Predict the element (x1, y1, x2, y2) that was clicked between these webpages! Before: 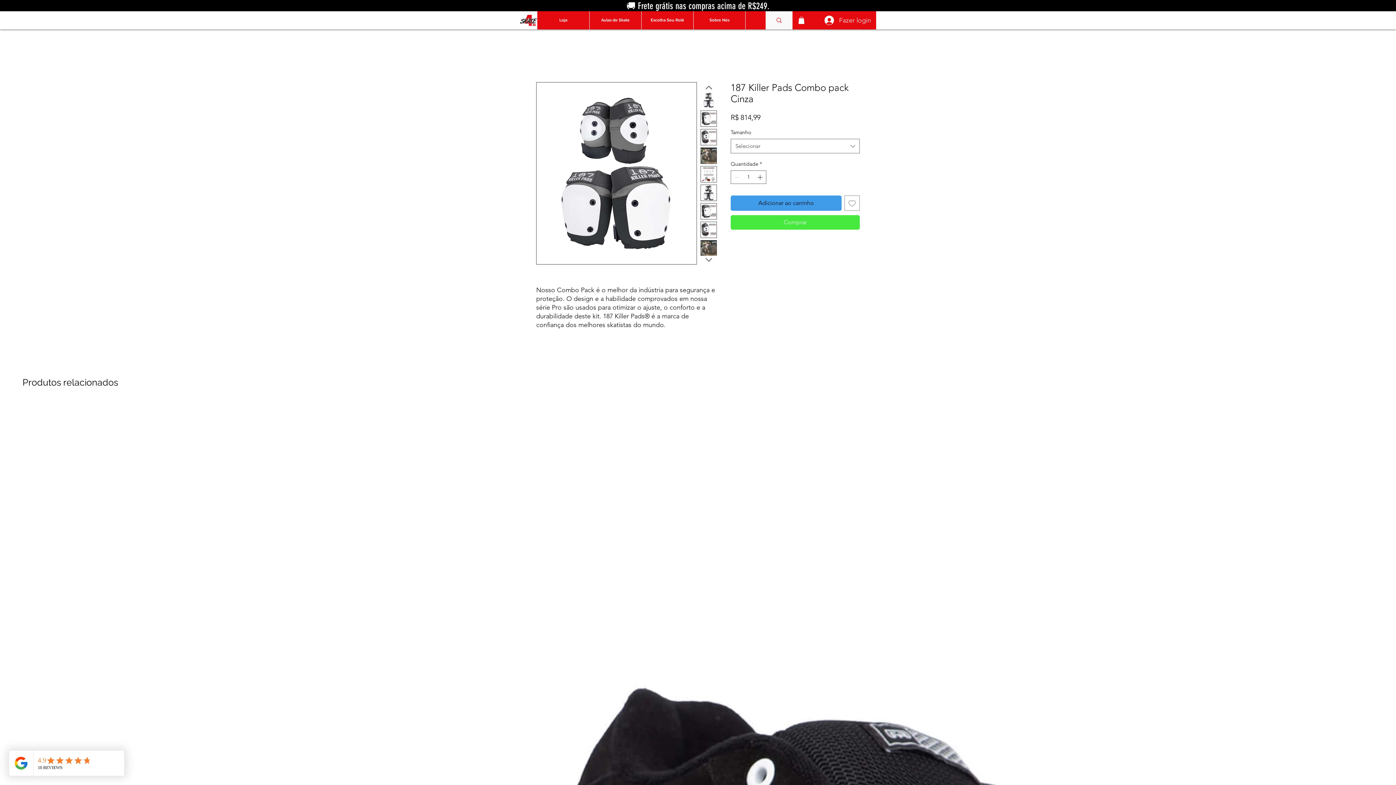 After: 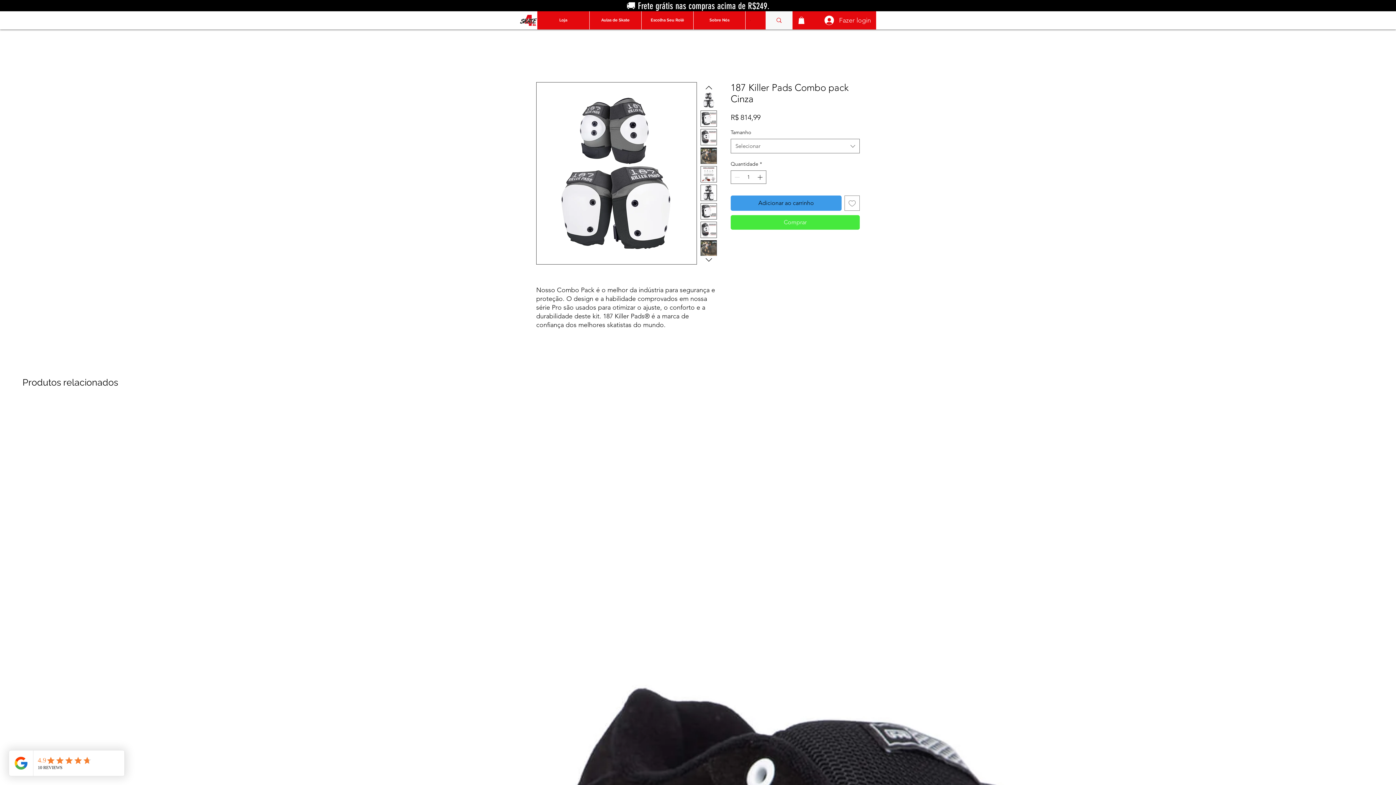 Action: bbox: (700, 129, 717, 145)